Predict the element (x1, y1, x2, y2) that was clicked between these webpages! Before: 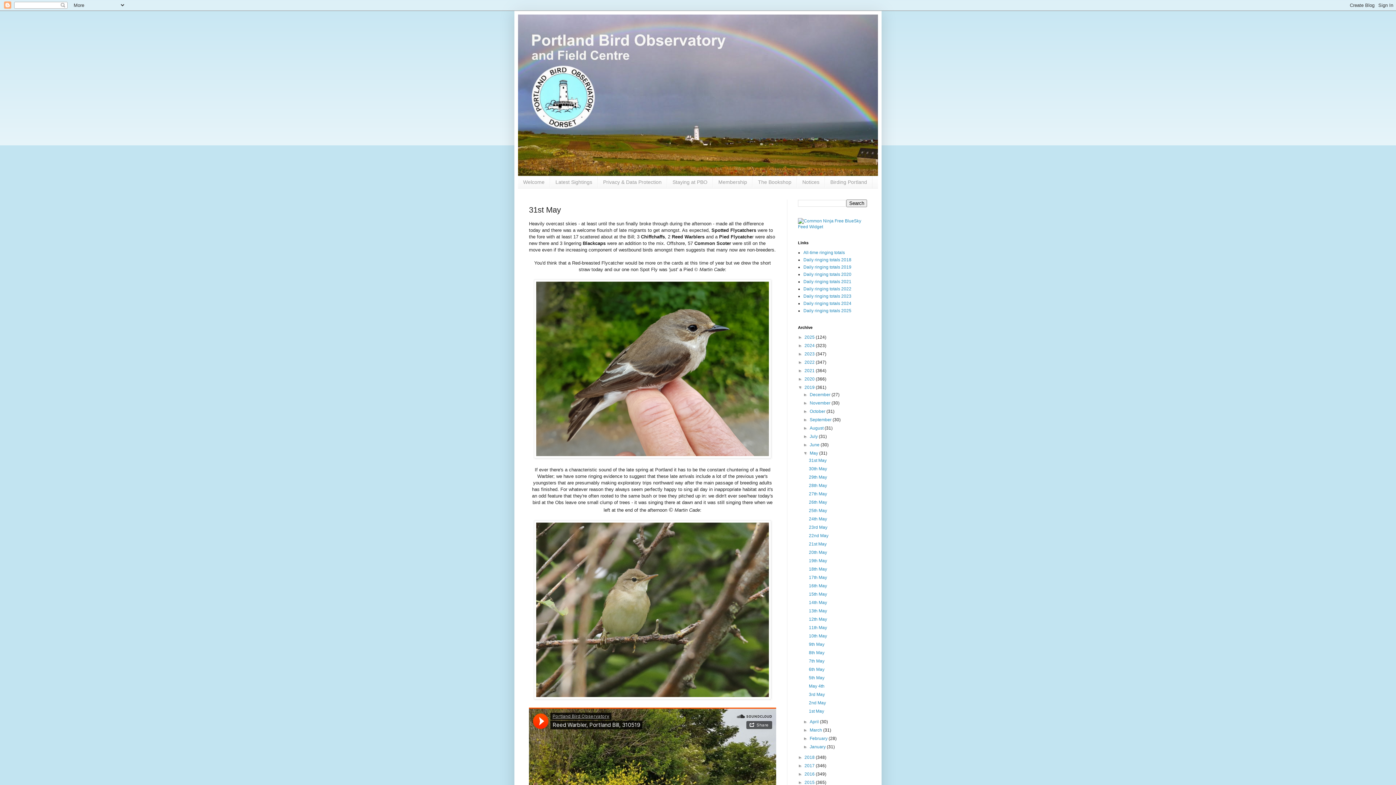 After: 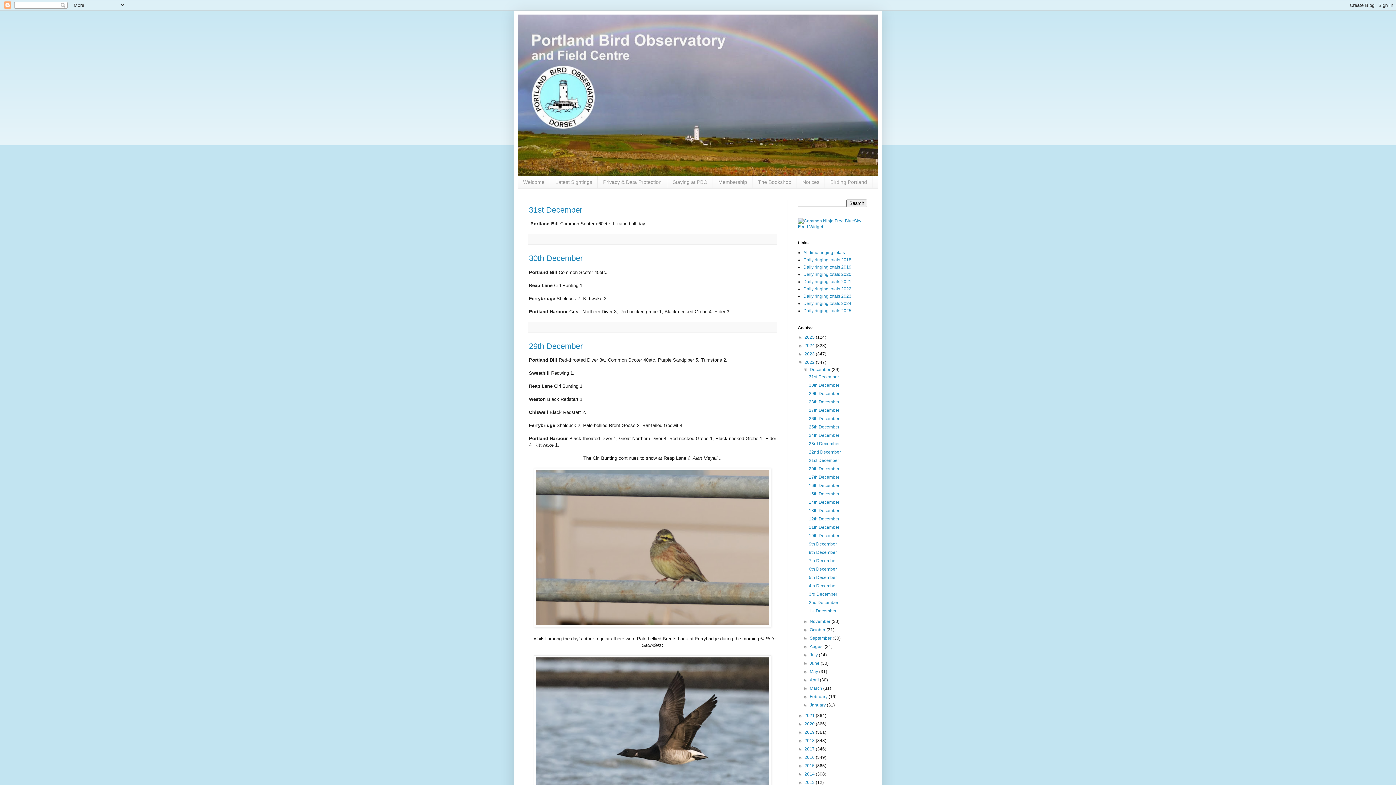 Action: bbox: (804, 359, 816, 365) label: 2022 